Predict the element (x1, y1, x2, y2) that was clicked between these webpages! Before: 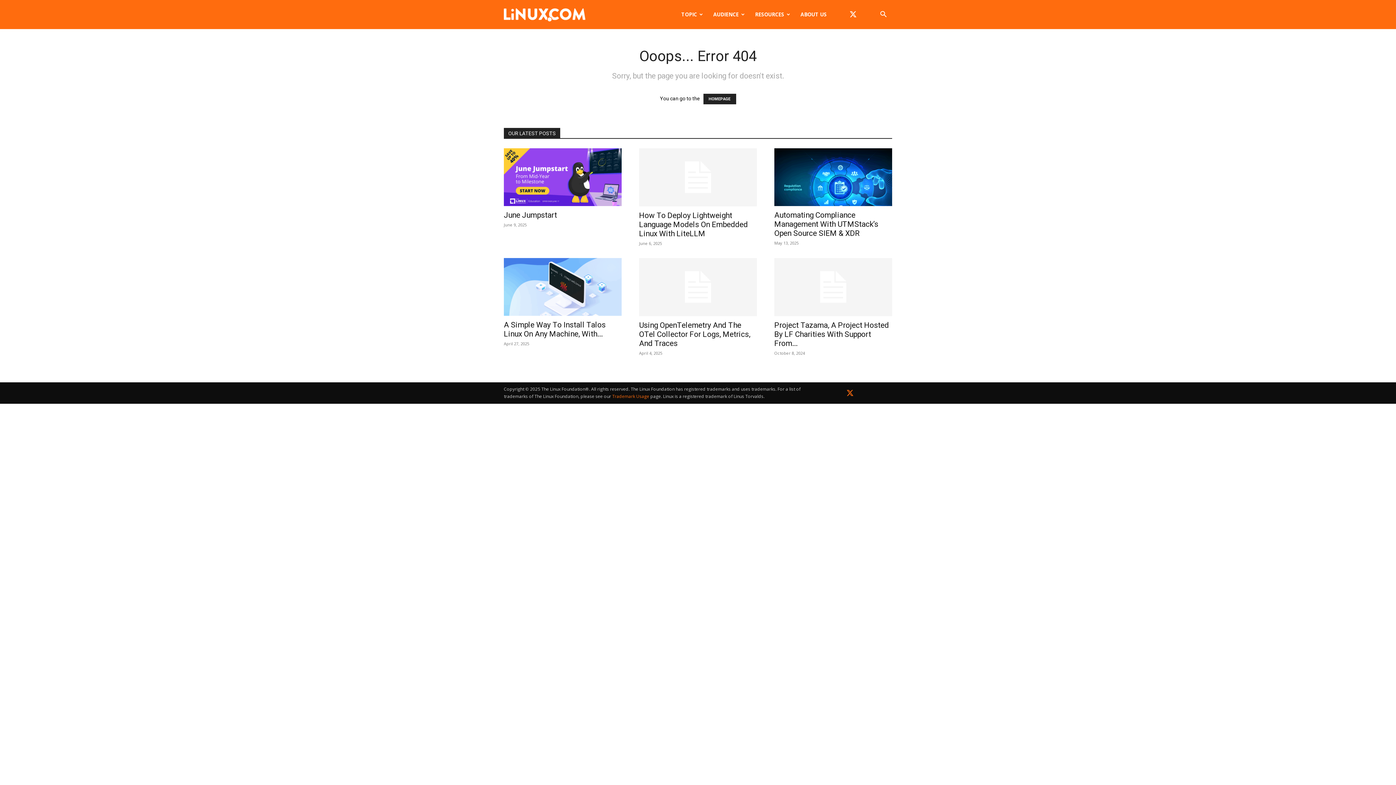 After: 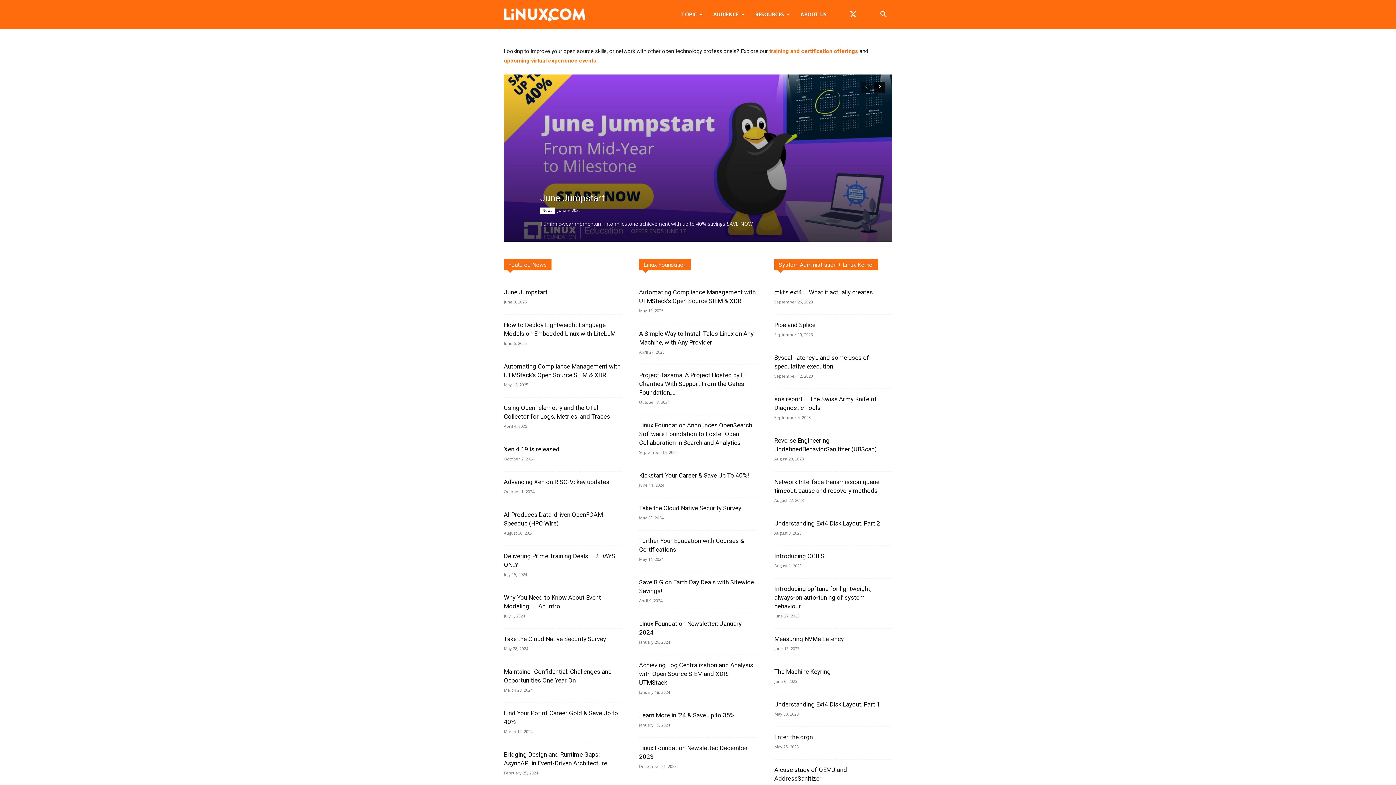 Action: label: RESOURCES bbox: (750, 0, 795, 29)